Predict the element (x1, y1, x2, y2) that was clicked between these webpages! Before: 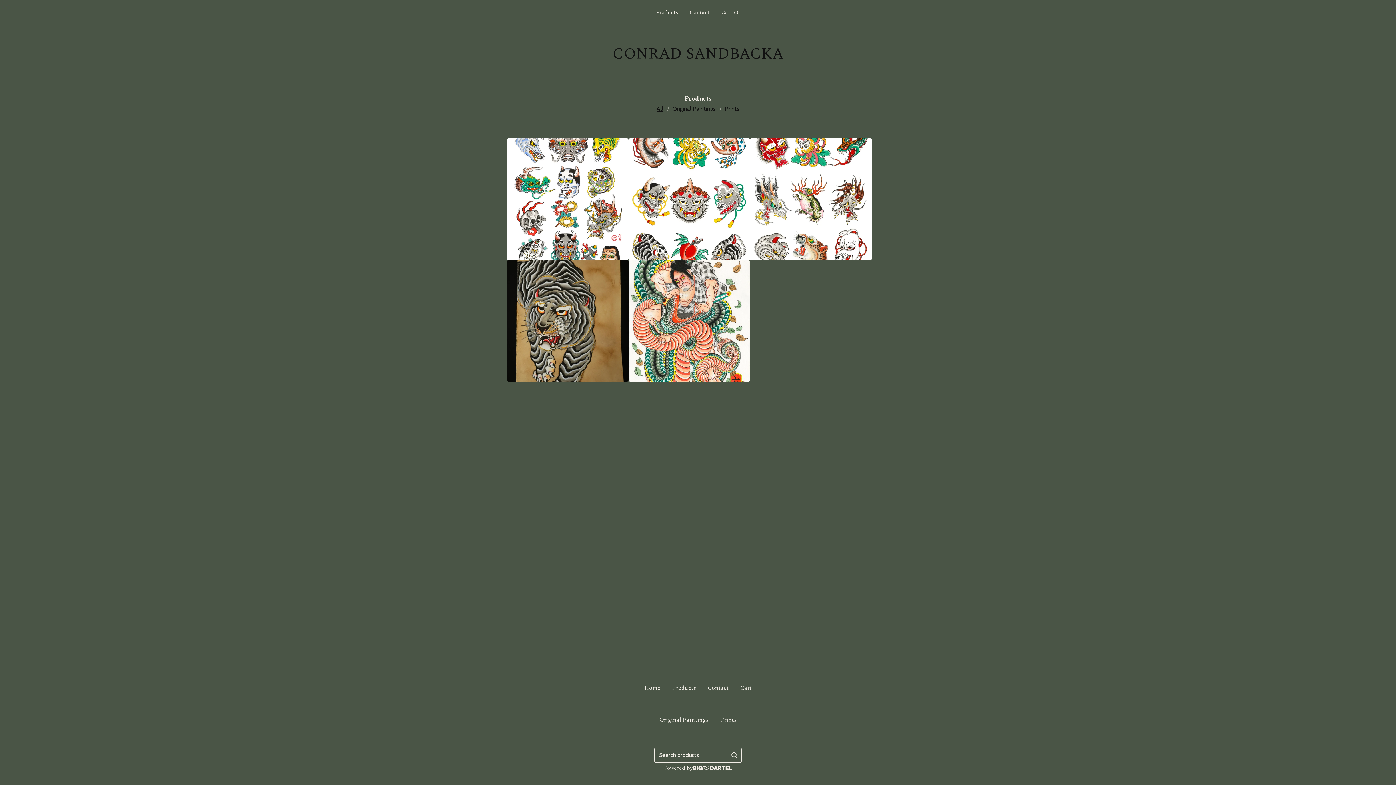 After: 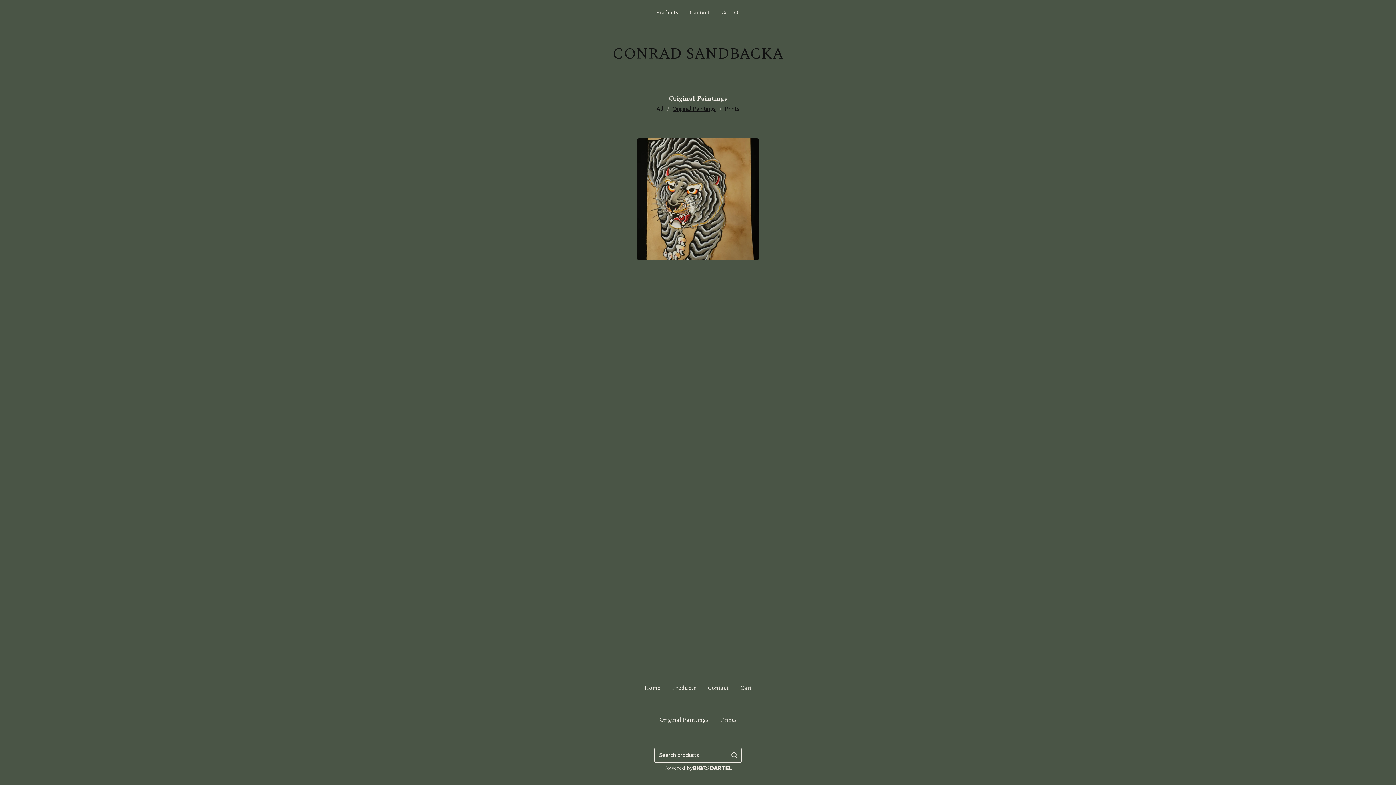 Action: bbox: (669, 103, 719, 114) label: Original Paintings